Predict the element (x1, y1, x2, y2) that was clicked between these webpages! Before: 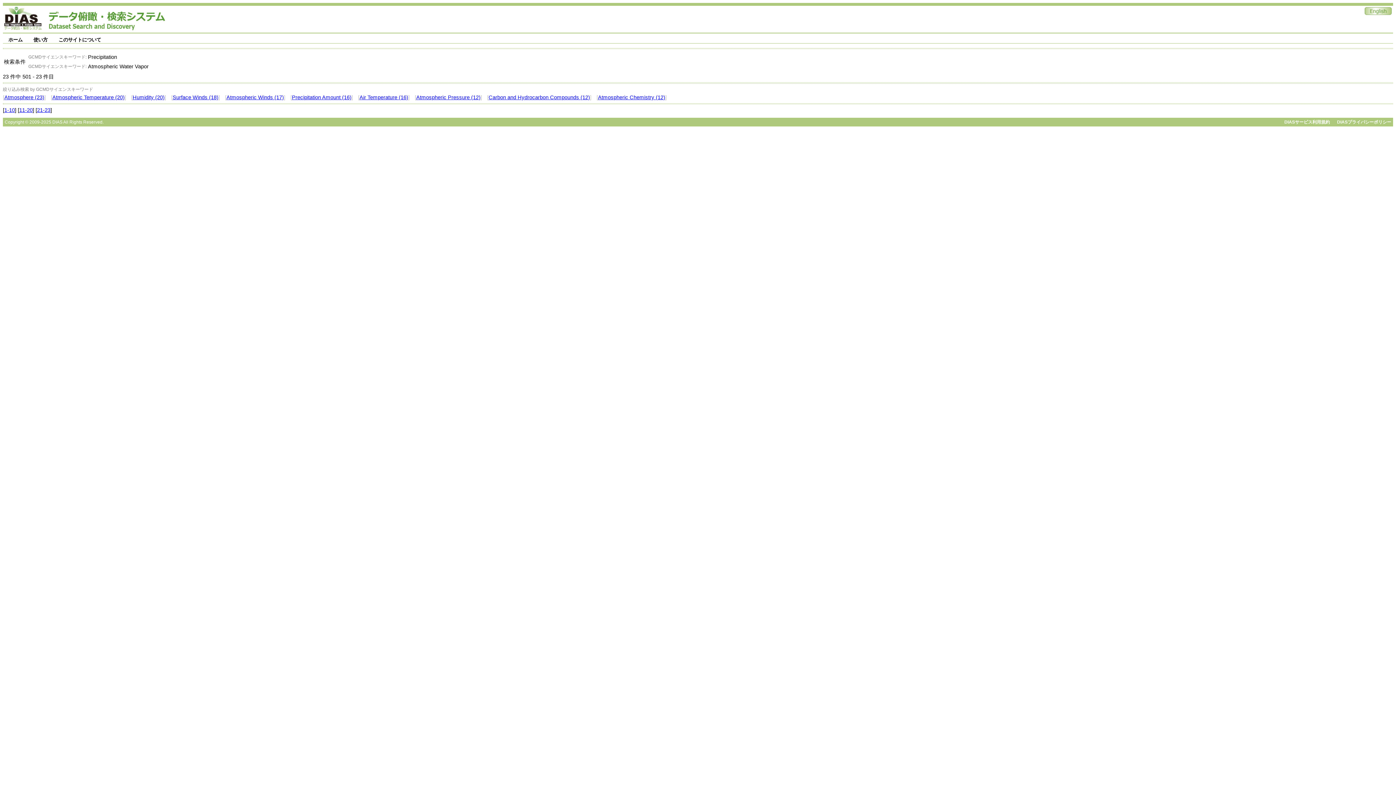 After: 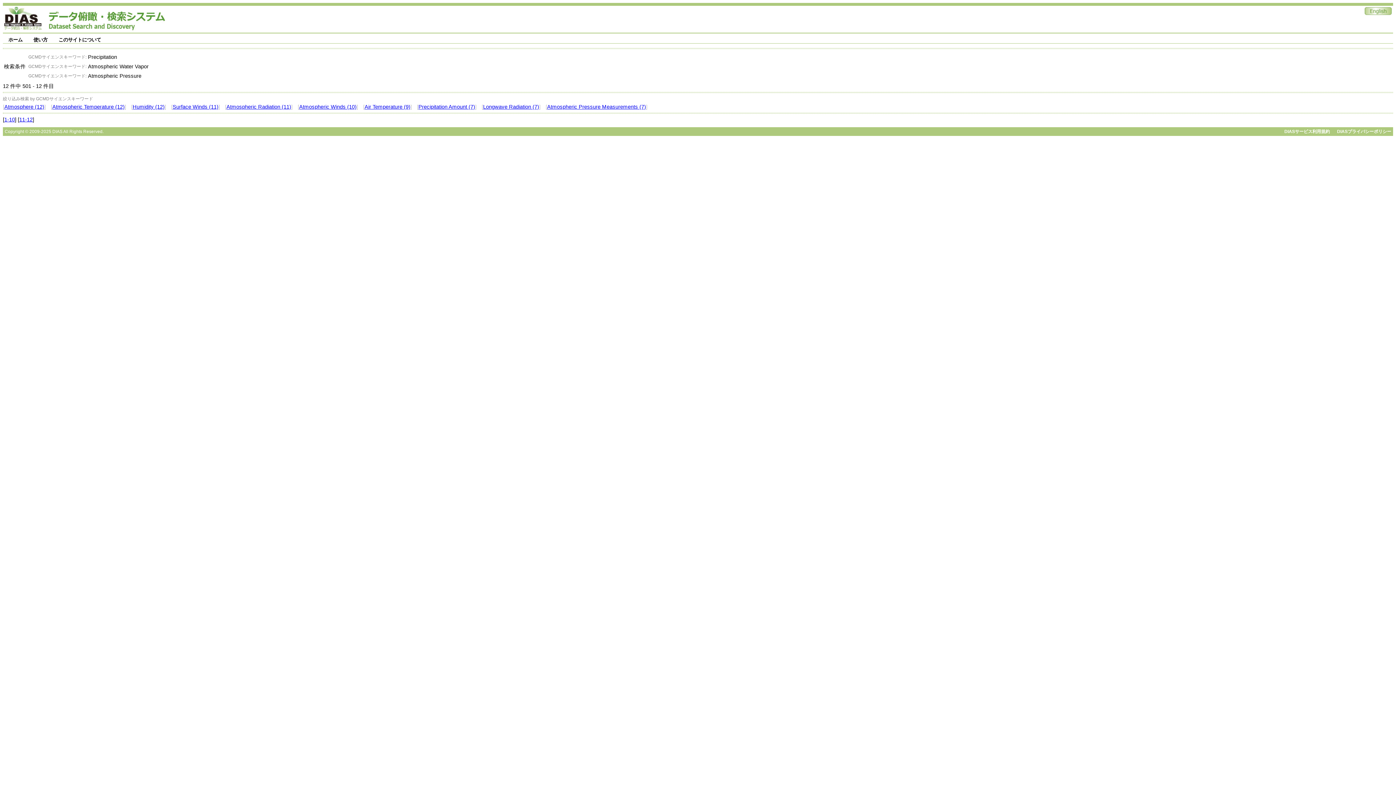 Action: label: Atmospheric Pressure (12) bbox: (416, 94, 480, 100)